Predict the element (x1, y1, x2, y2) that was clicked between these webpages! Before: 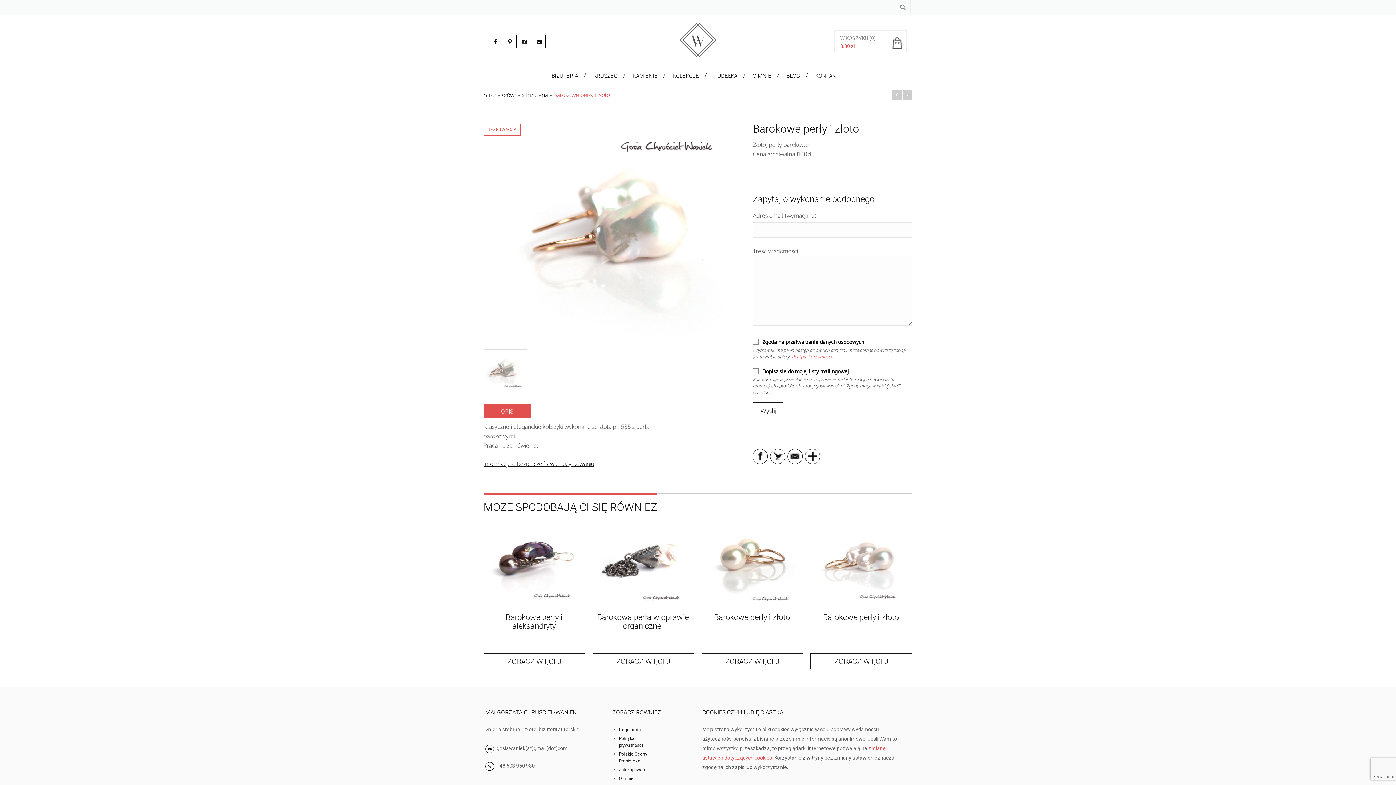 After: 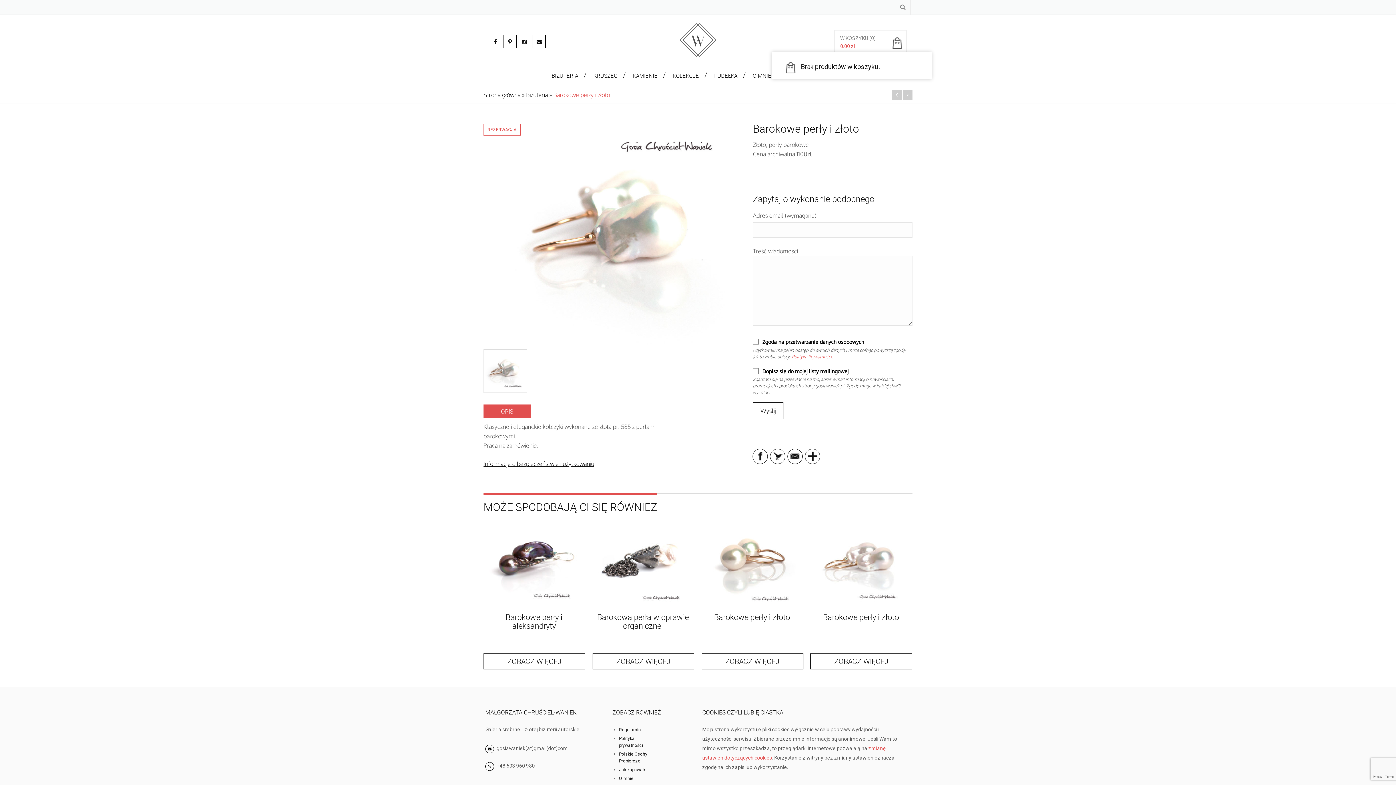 Action: bbox: (840, 43, 855, 49) label: 0.00 zł